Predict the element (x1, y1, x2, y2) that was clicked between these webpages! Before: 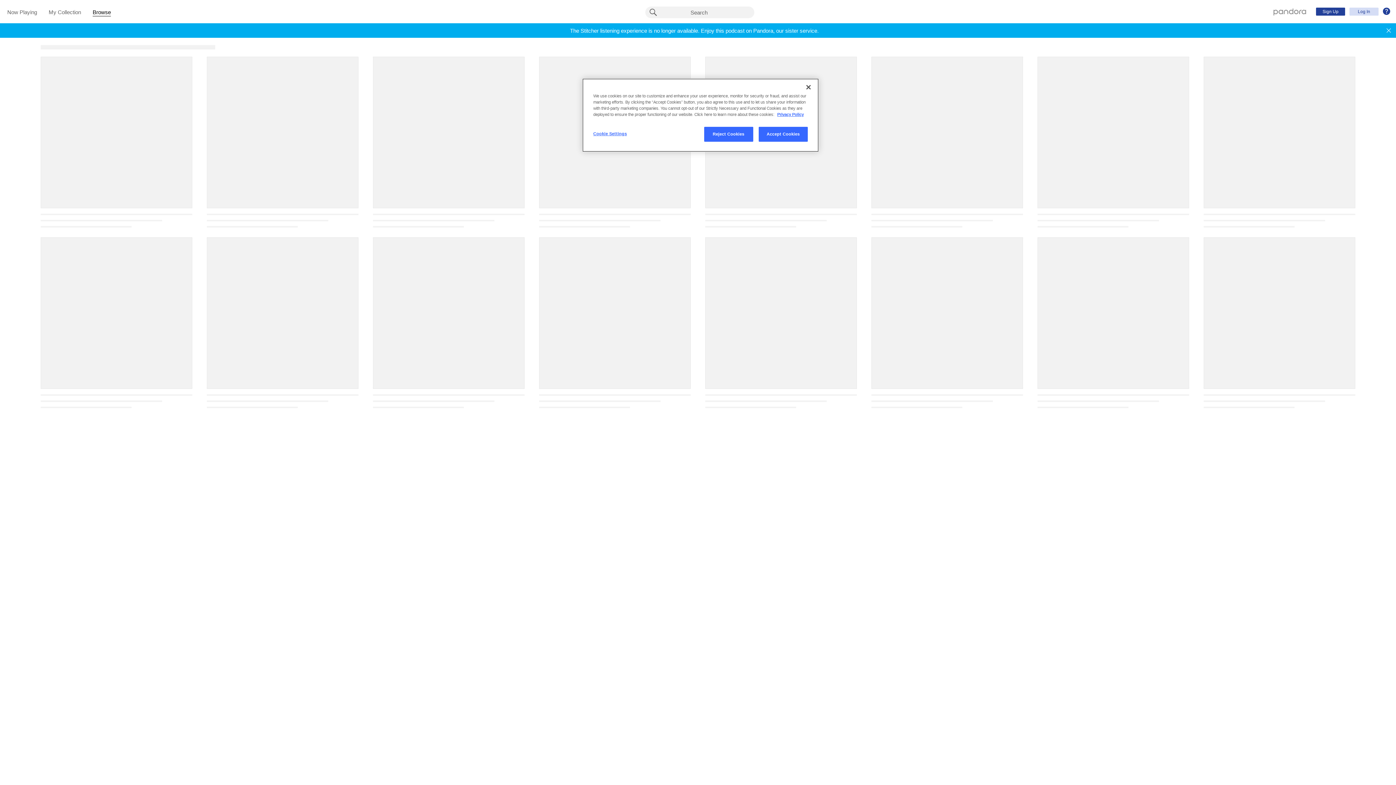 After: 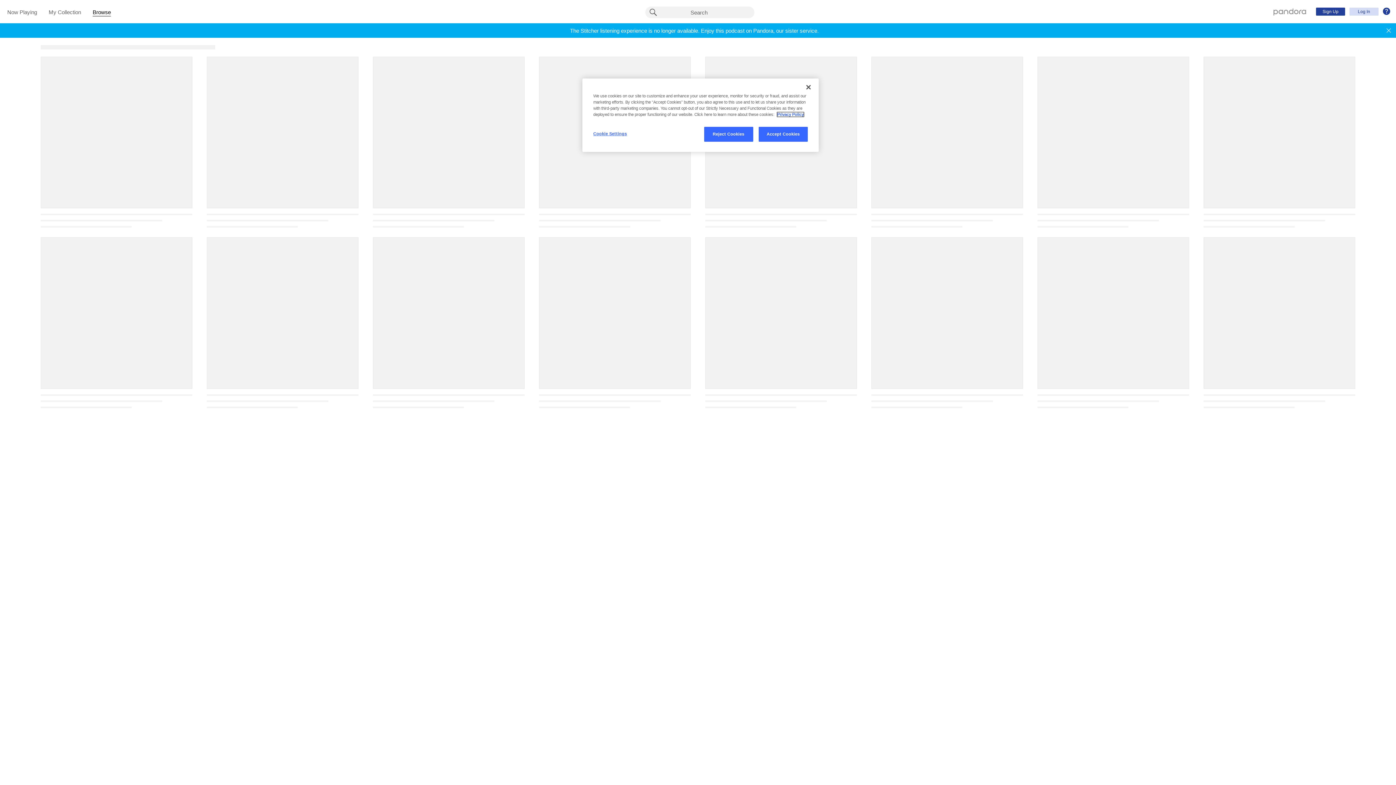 Action: label: More information about your privacy, opens in a new tab bbox: (777, 112, 804, 116)